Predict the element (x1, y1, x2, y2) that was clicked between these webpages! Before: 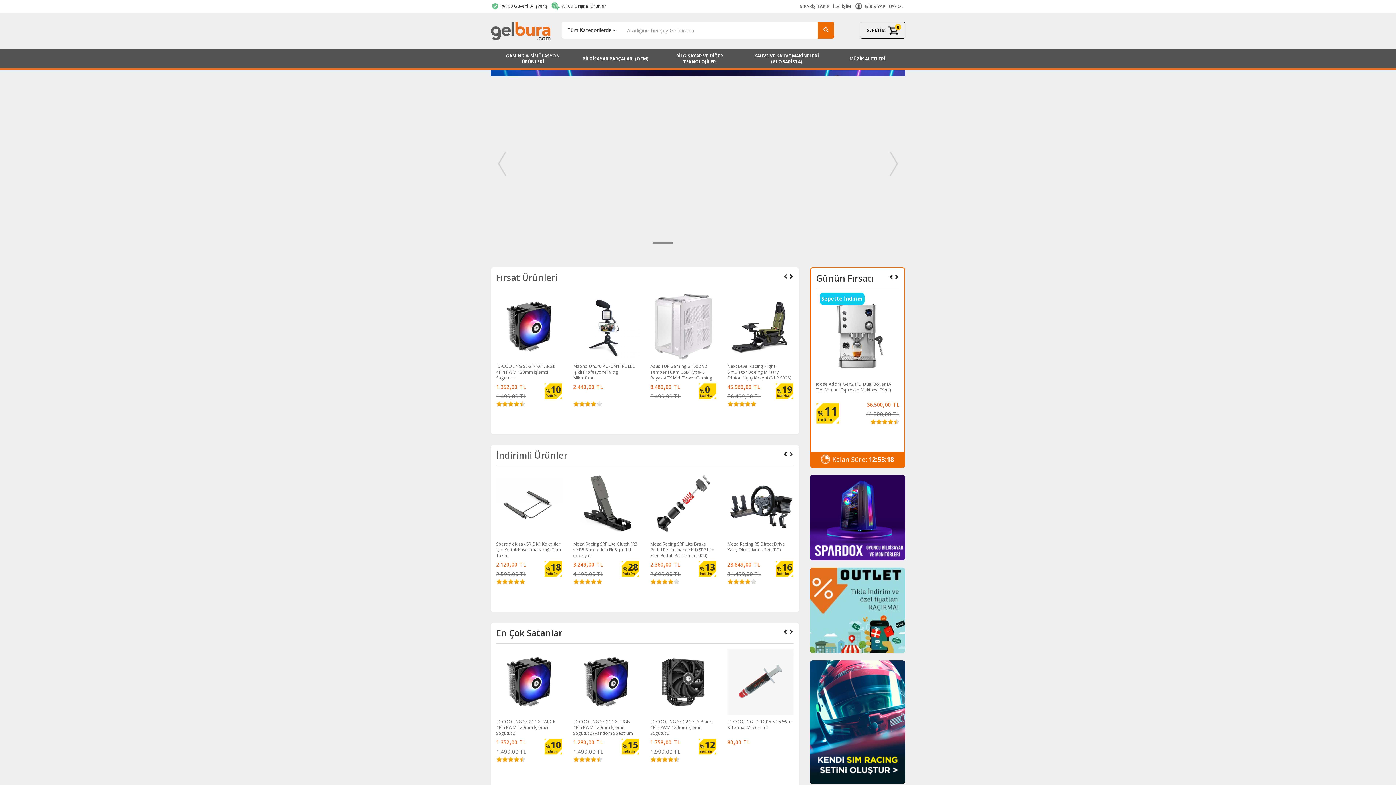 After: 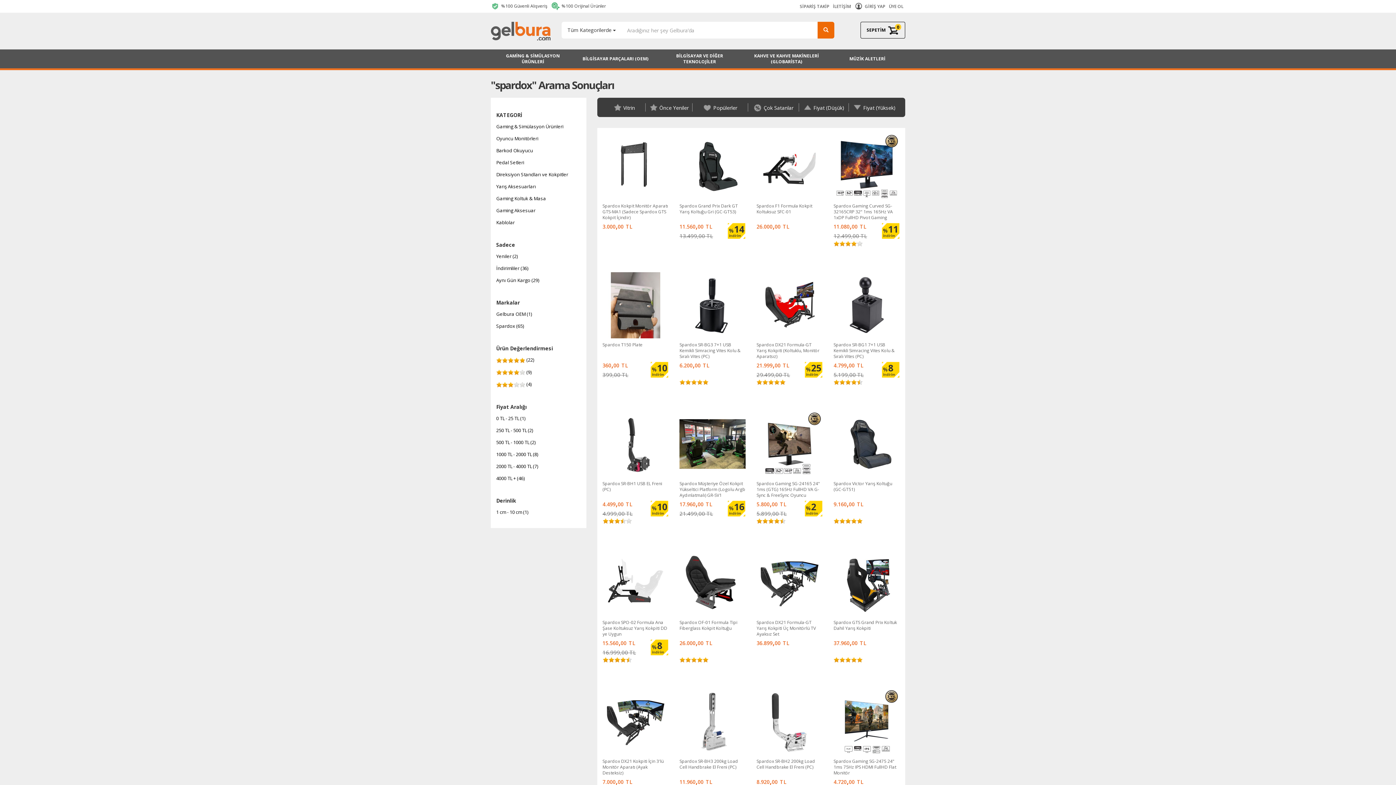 Action: bbox: (810, 475, 905, 560)